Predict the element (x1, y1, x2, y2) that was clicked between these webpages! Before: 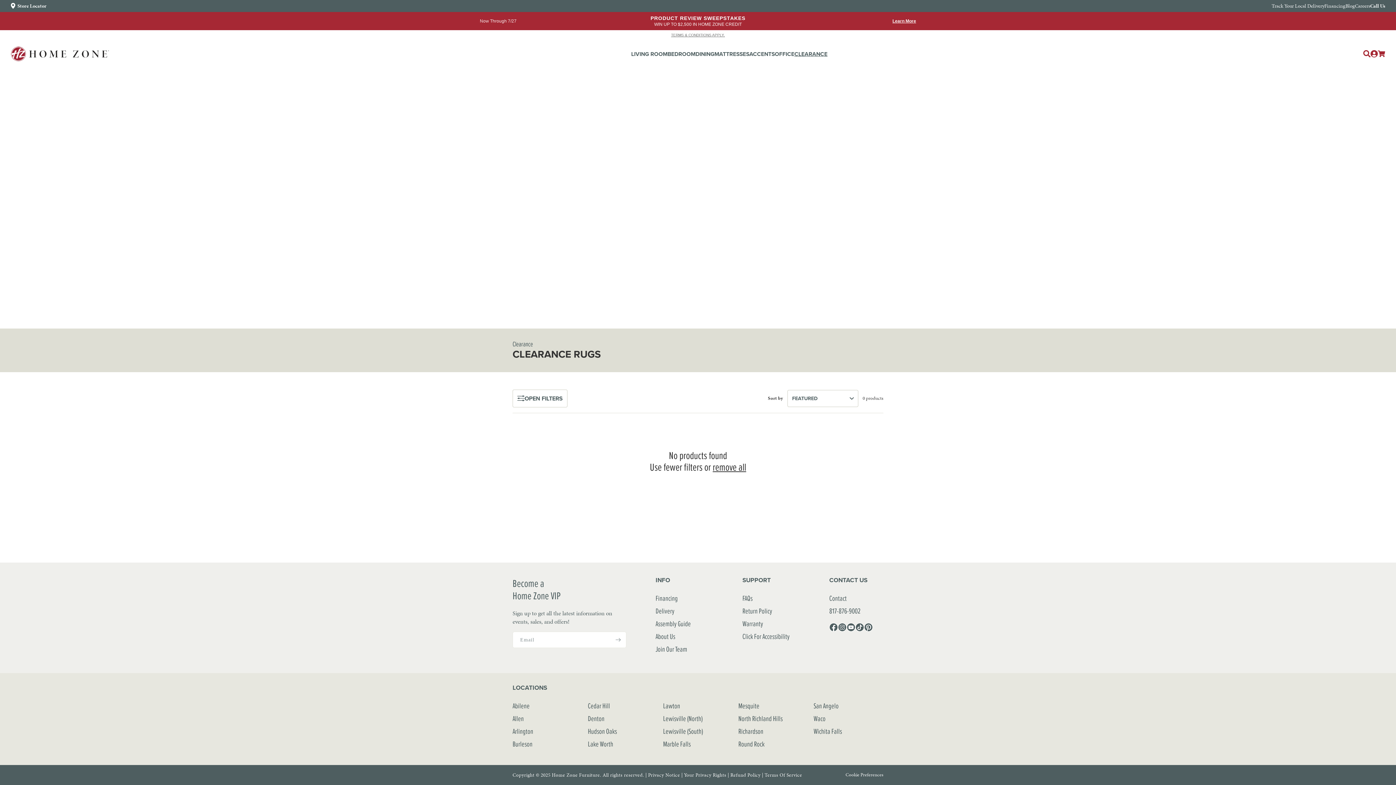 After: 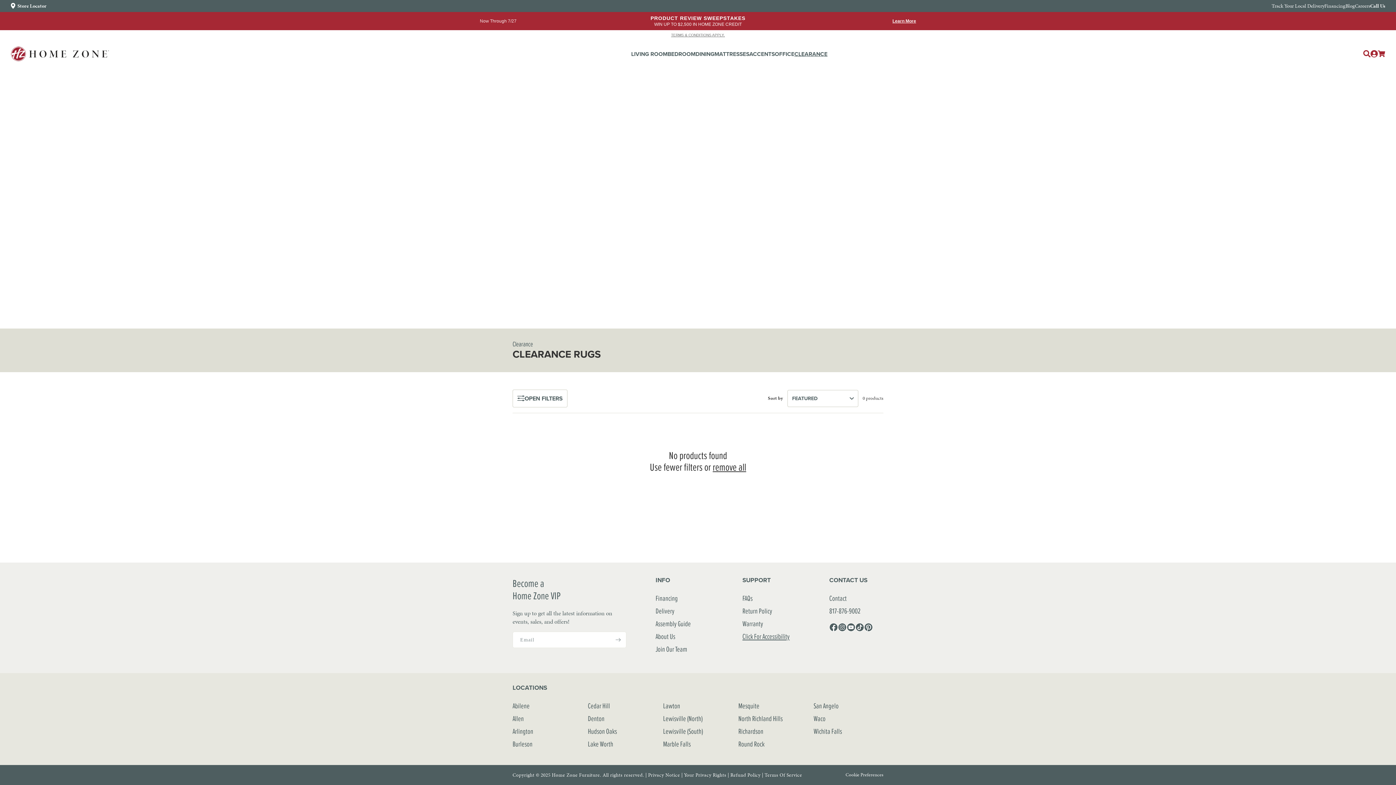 Action: bbox: (742, 630, 789, 643) label: Click For Accessibility